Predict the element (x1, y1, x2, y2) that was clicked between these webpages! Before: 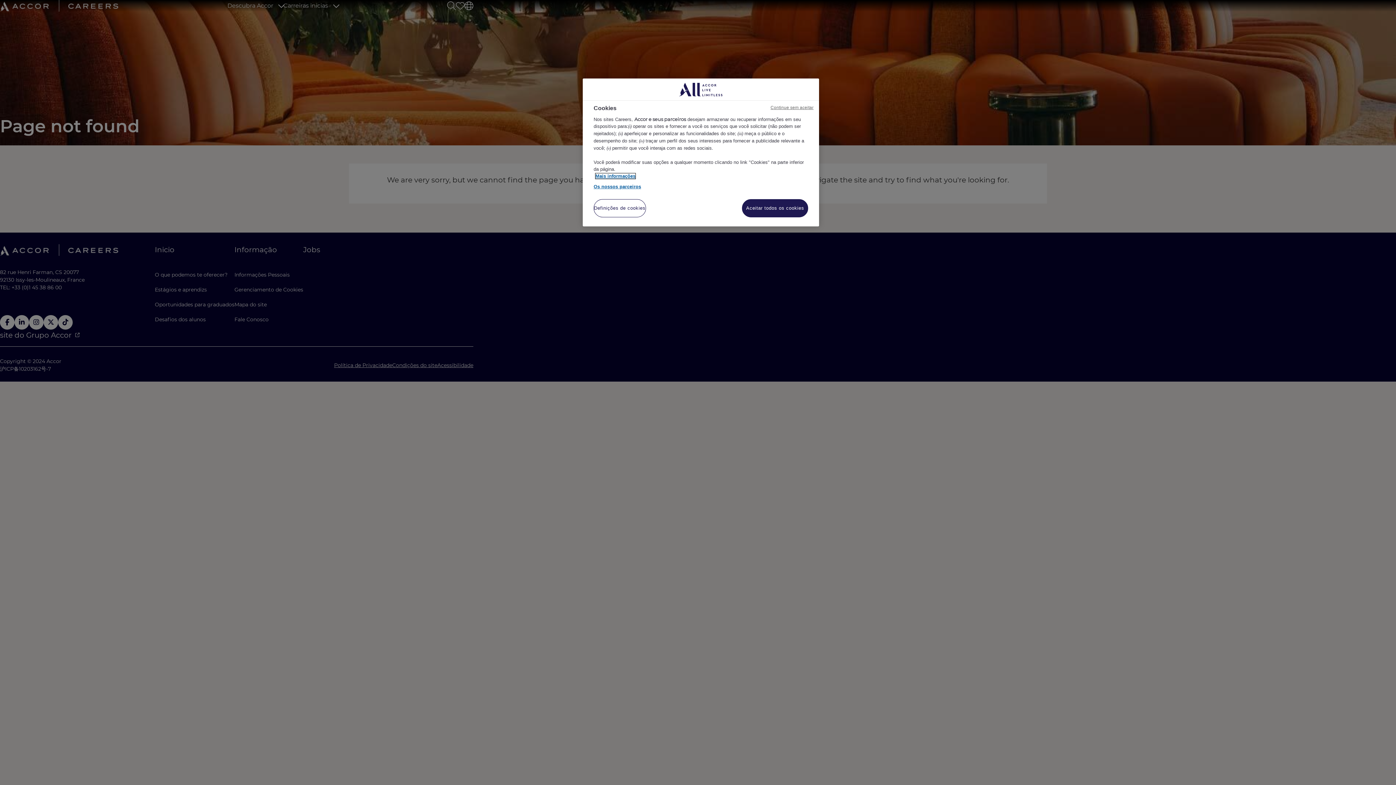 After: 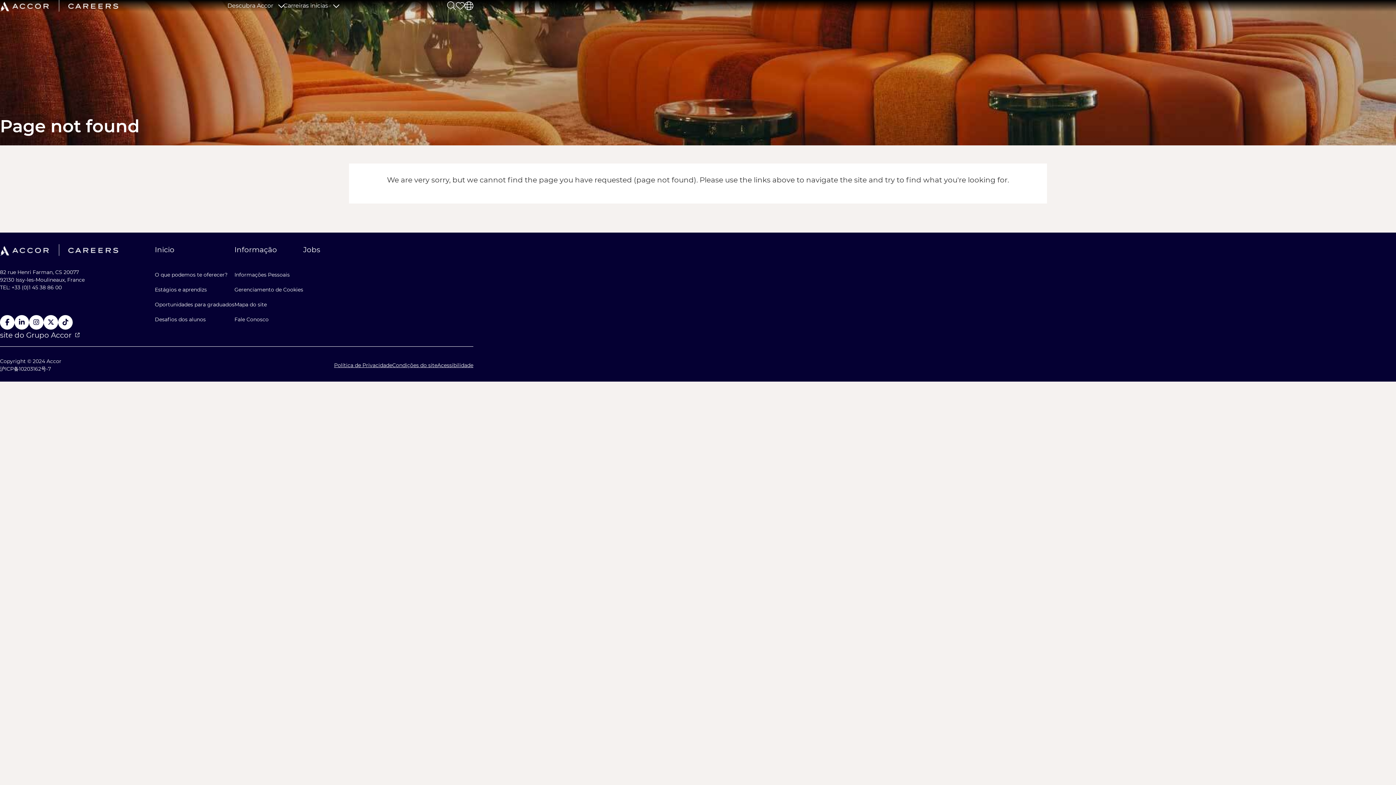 Action: label: Continue sem aceitar bbox: (770, 104, 813, 110)